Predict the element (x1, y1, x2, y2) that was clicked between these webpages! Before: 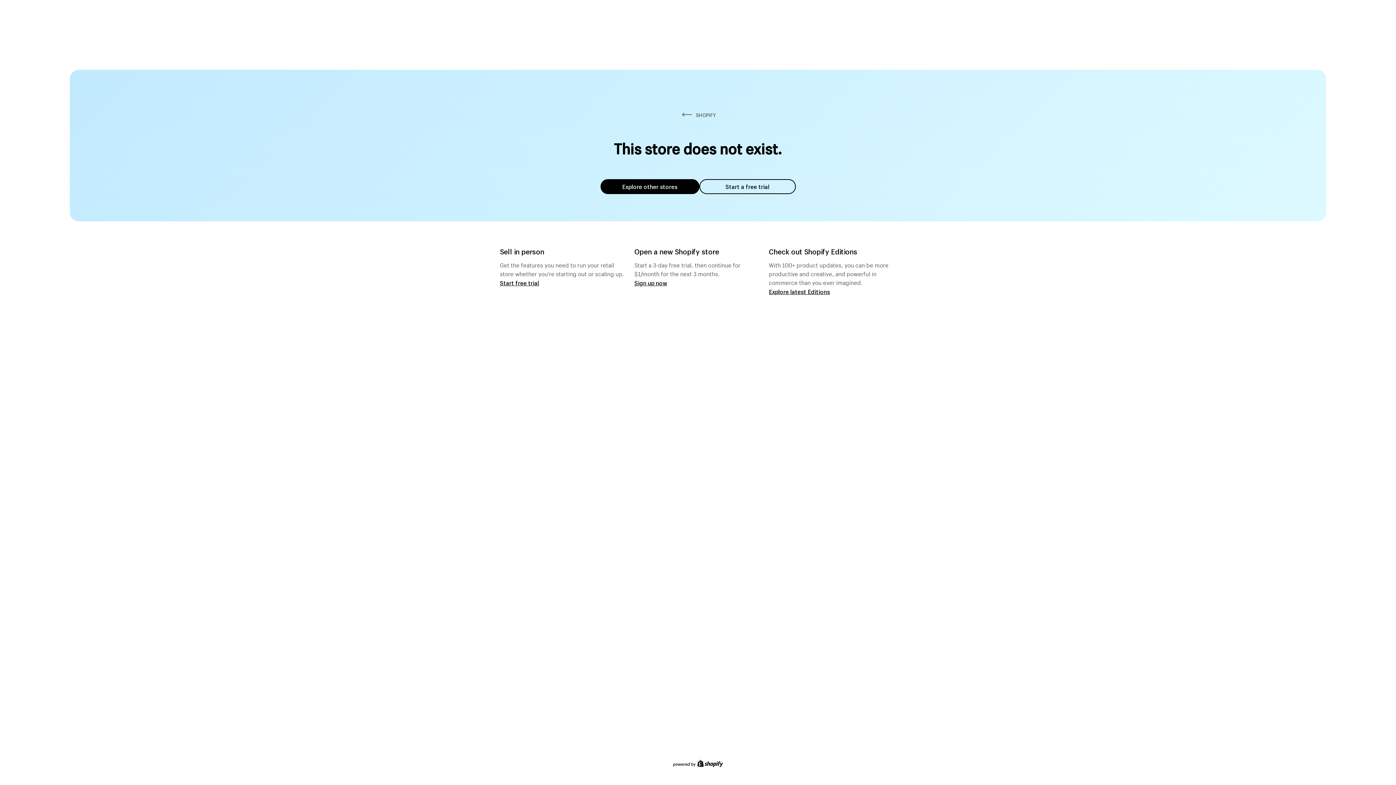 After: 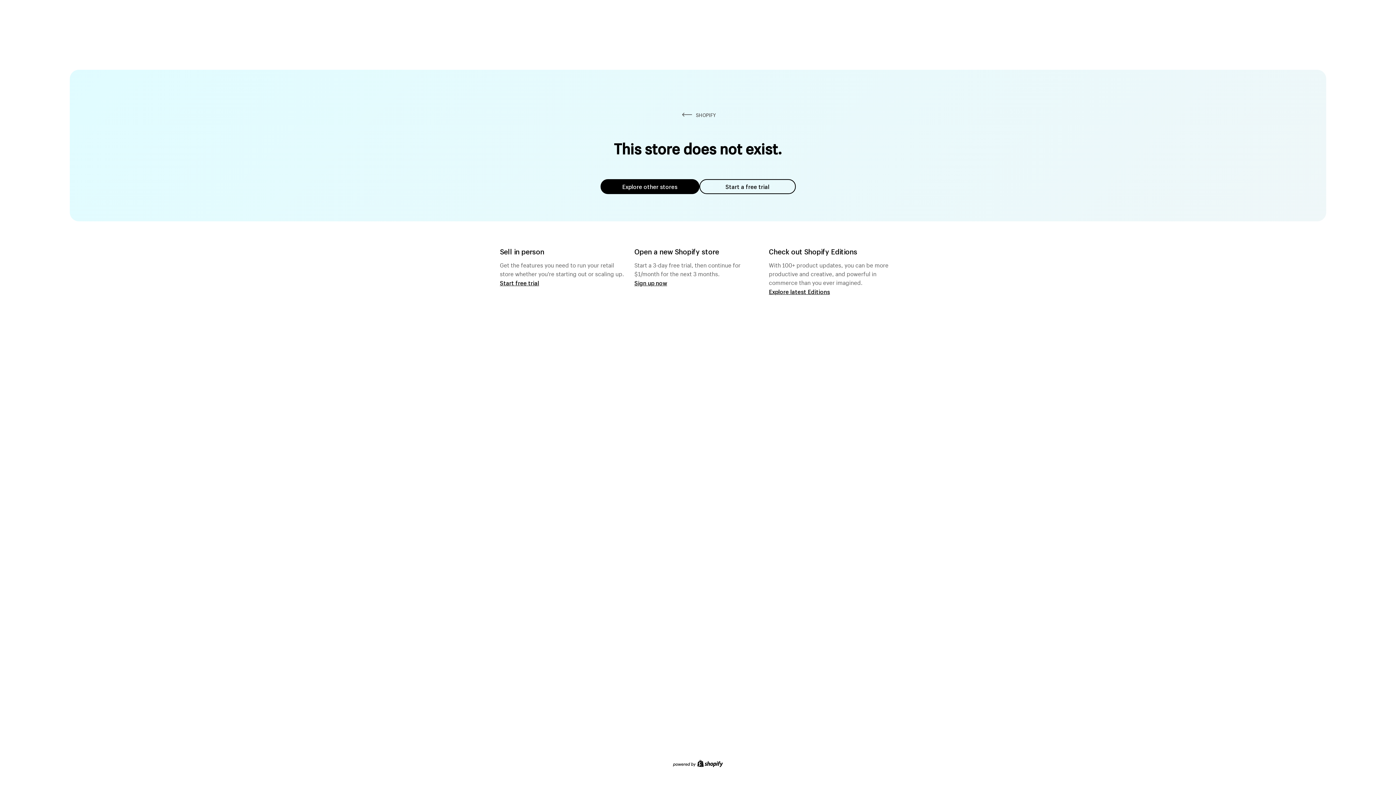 Action: label: Explore other stores bbox: (600, 179, 699, 194)